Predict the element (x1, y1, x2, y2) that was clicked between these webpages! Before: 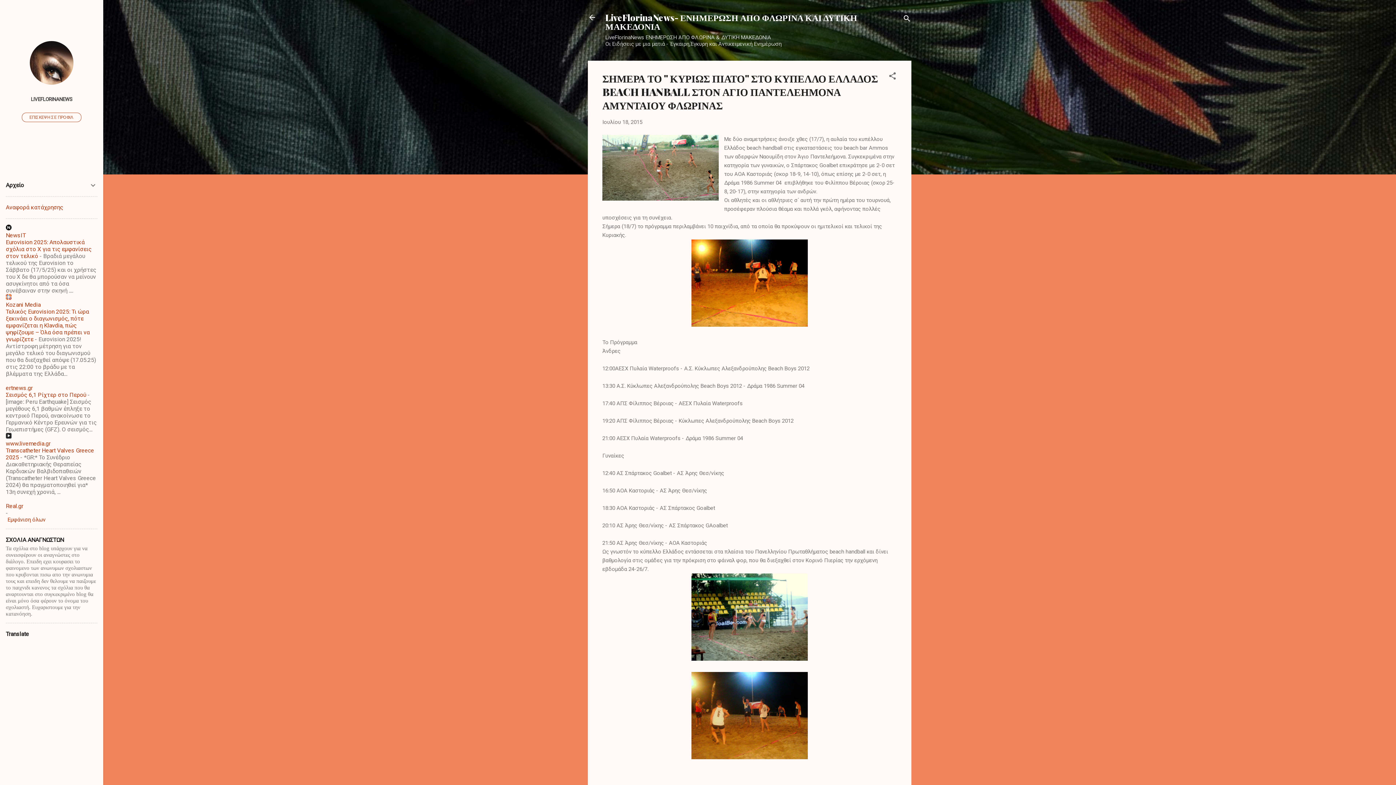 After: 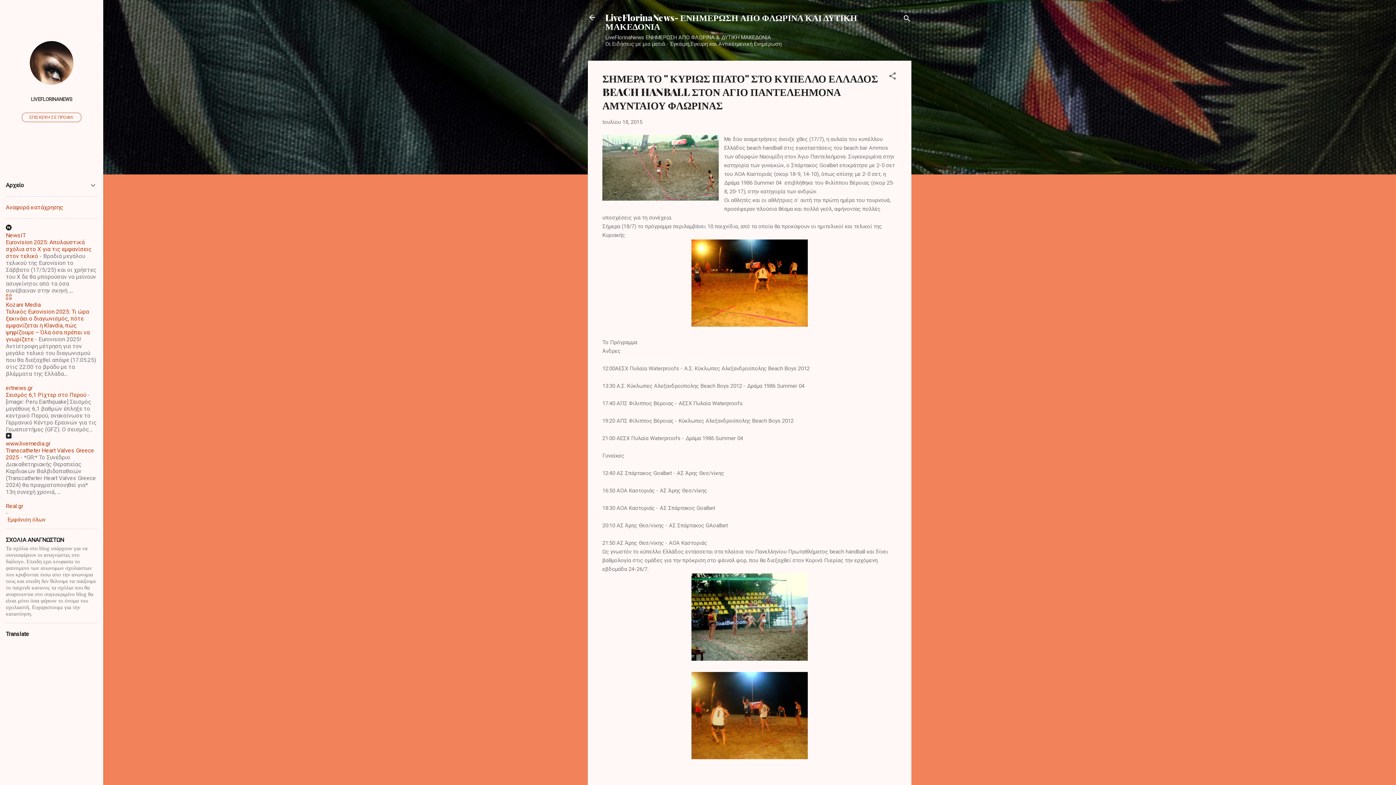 Action: label: Σεισμός 6,1 Ρίχτερ στο Περού bbox: (5, 391, 86, 398)